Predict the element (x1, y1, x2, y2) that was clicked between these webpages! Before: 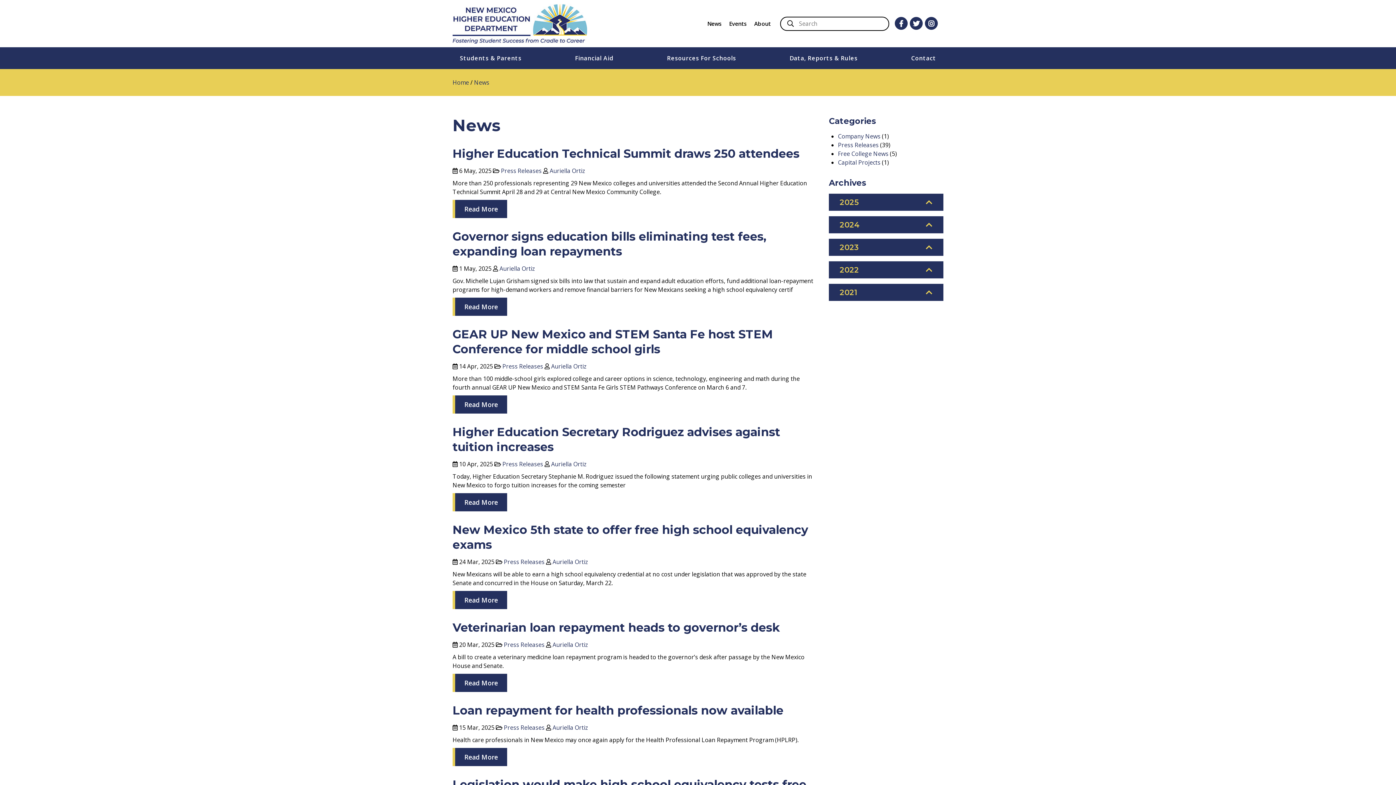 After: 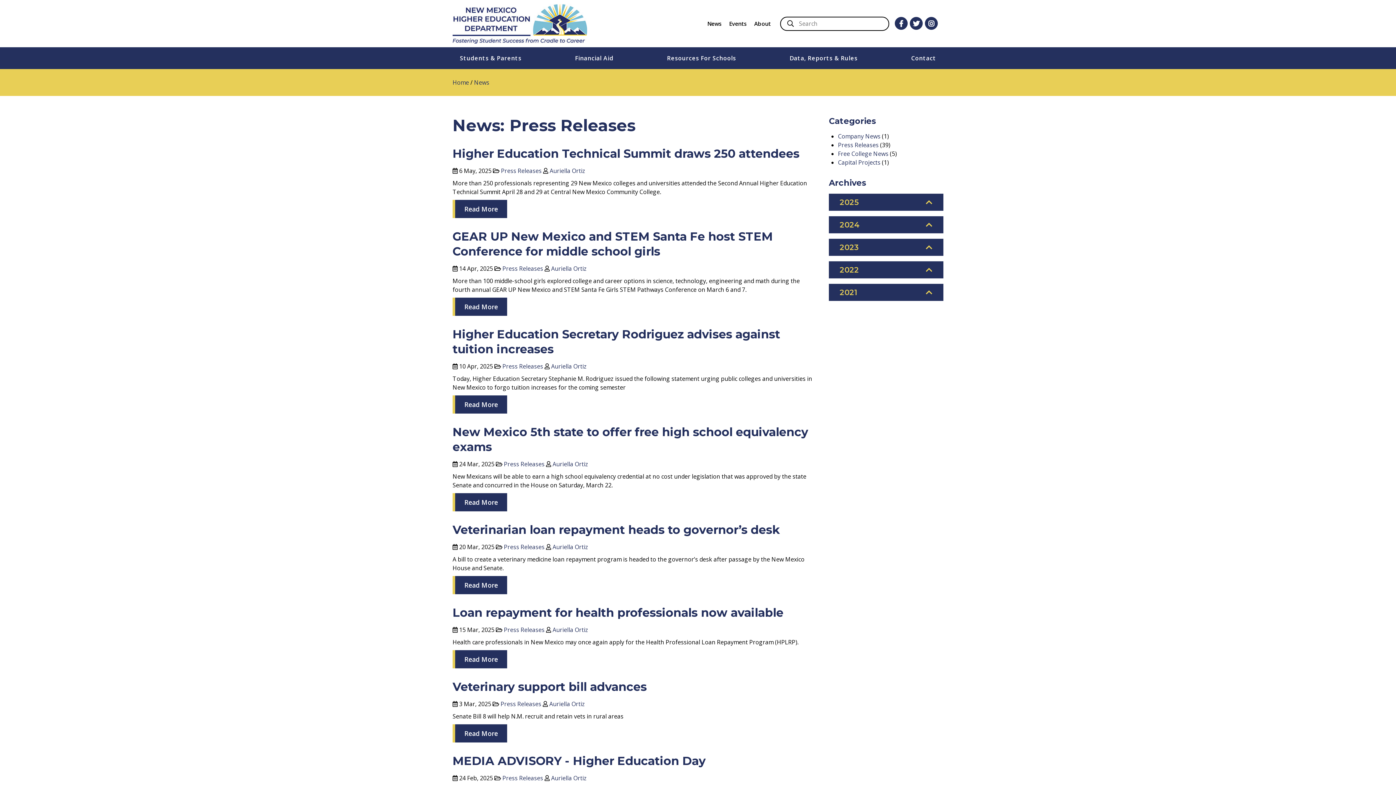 Action: bbox: (504, 641, 544, 649) label: Press Releases